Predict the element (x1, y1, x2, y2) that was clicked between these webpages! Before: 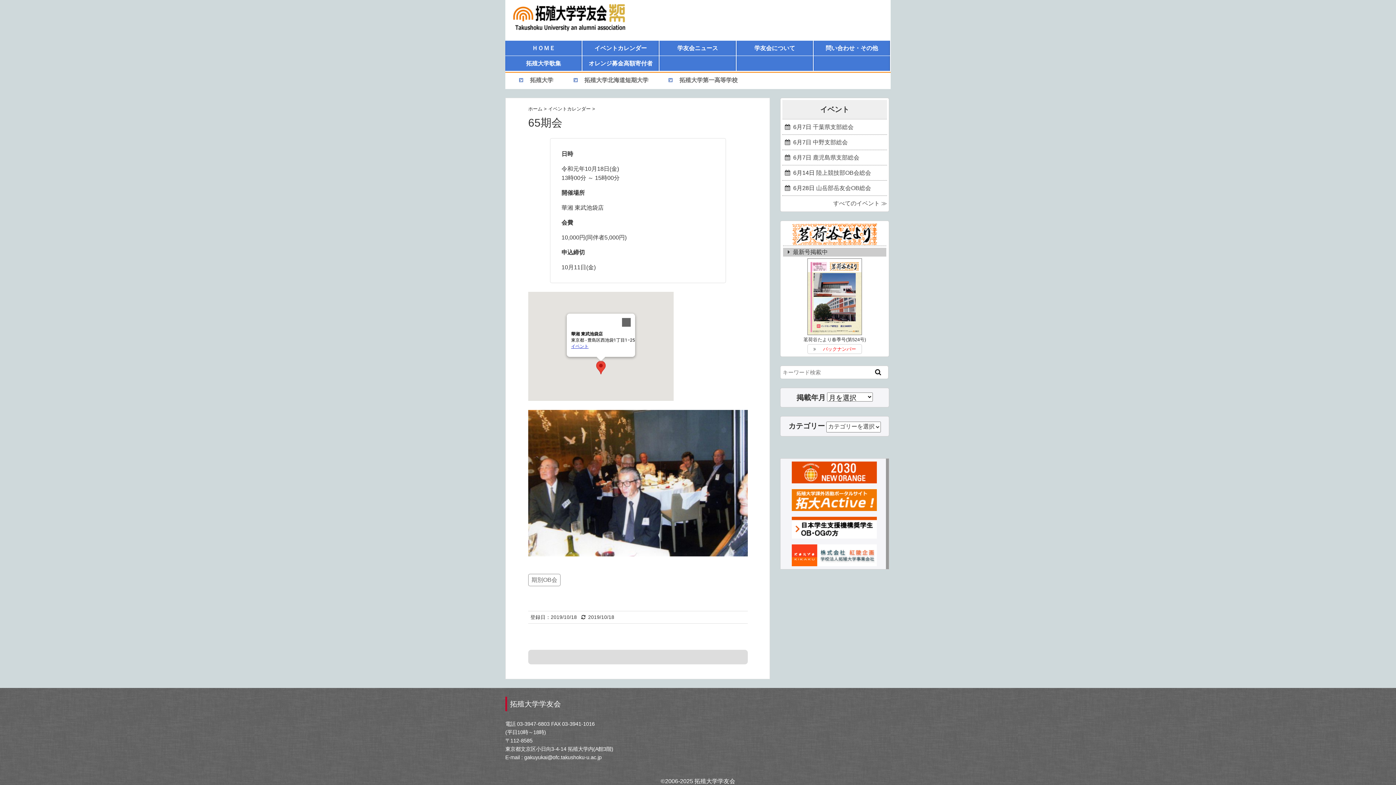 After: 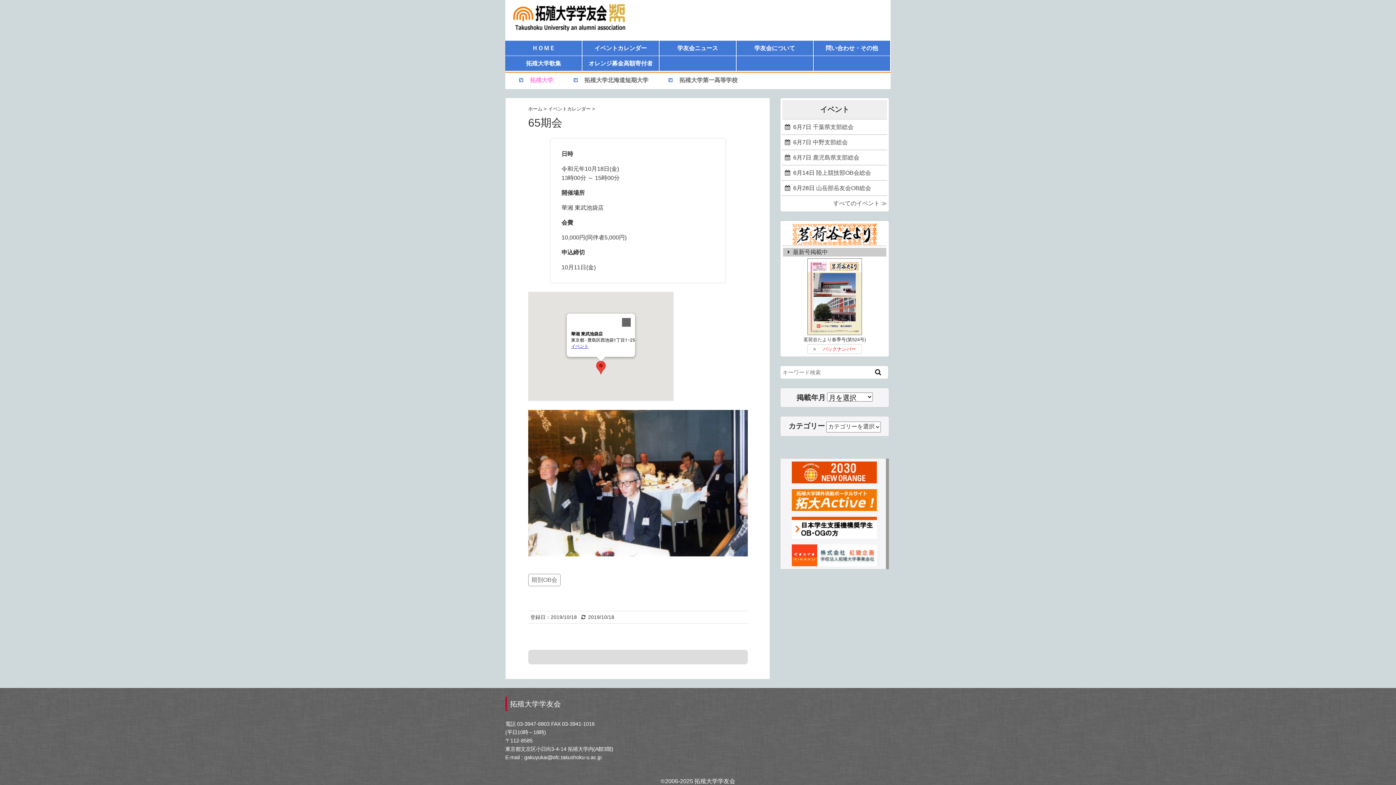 Action: label: 拓殖大学 bbox: (524, 74, 559, 86)